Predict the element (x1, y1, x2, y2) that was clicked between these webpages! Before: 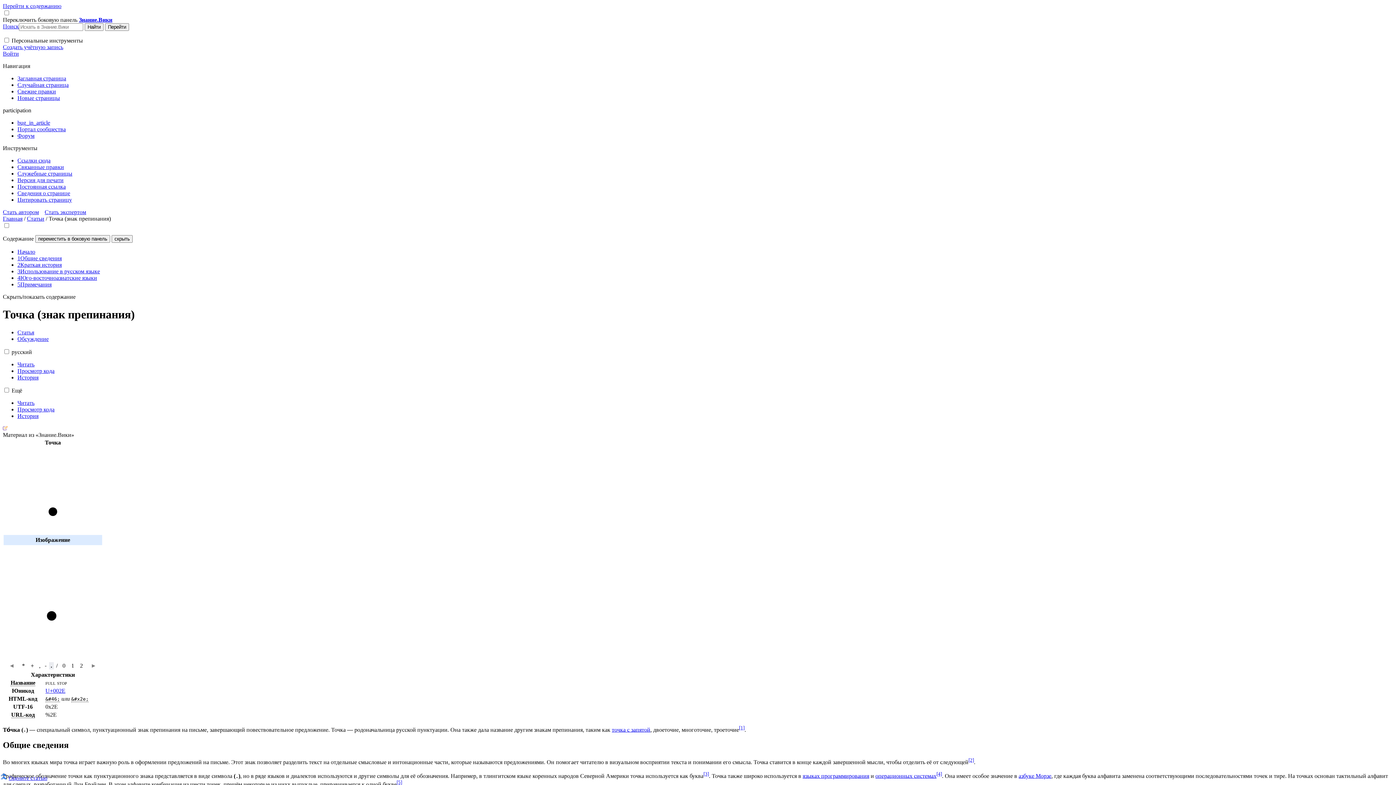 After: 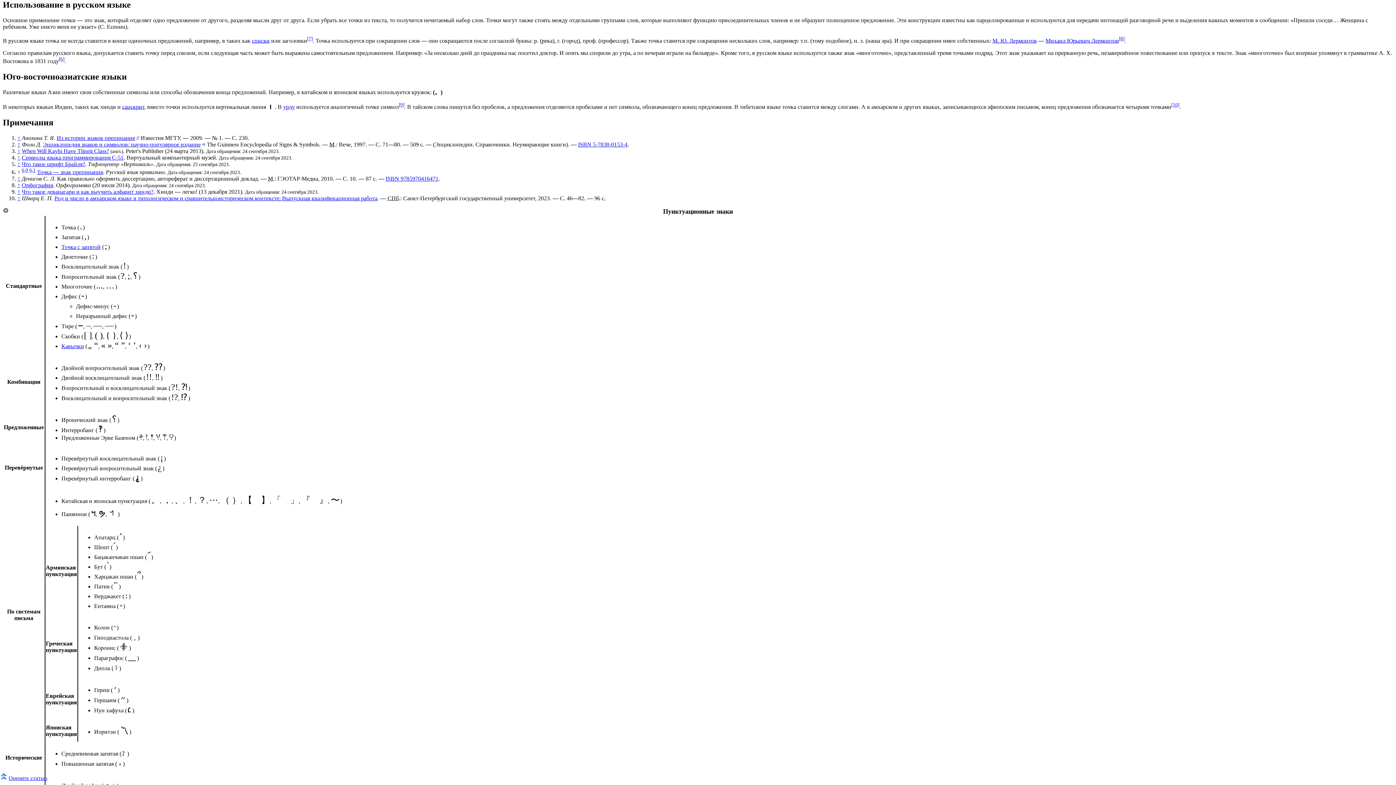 Action: label: 3Использование в русском языке bbox: (17, 268, 1393, 274)